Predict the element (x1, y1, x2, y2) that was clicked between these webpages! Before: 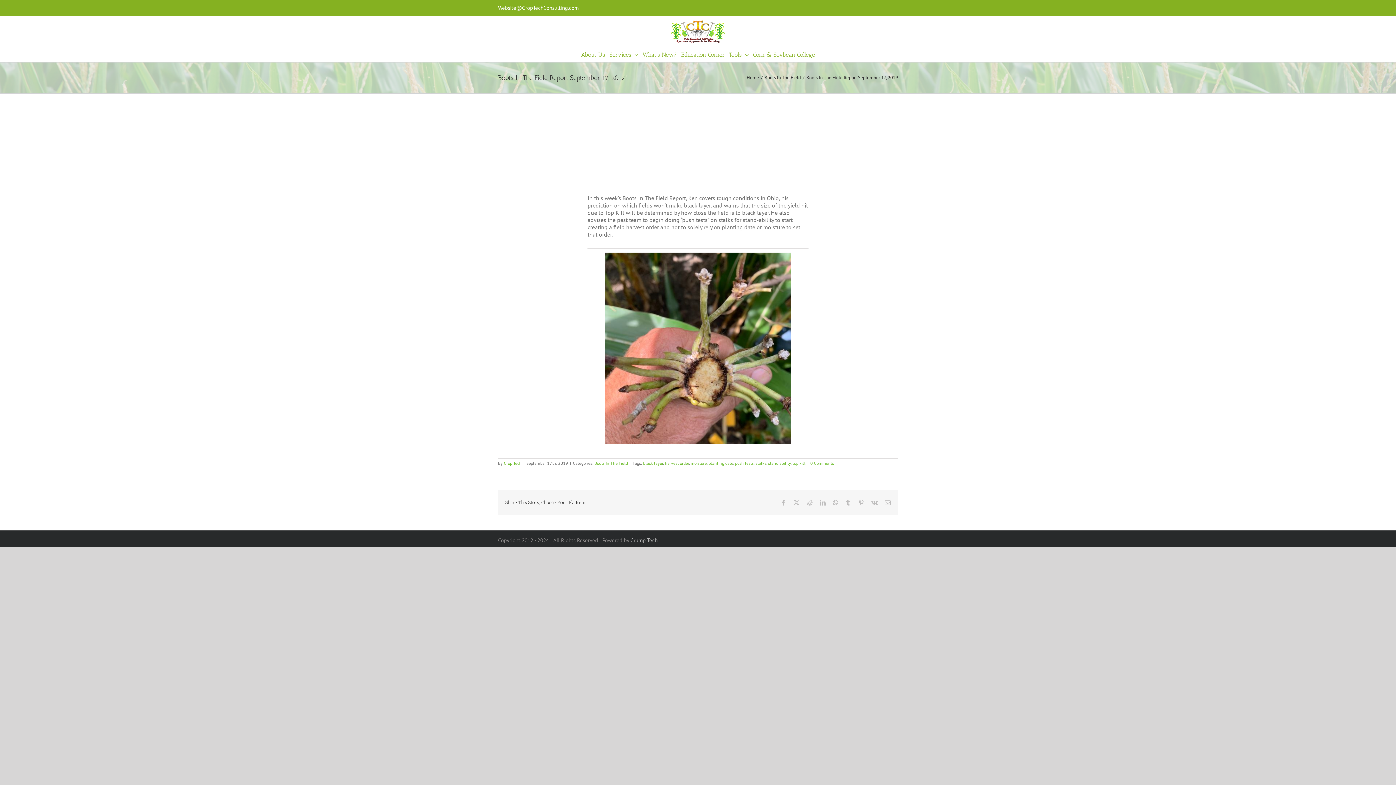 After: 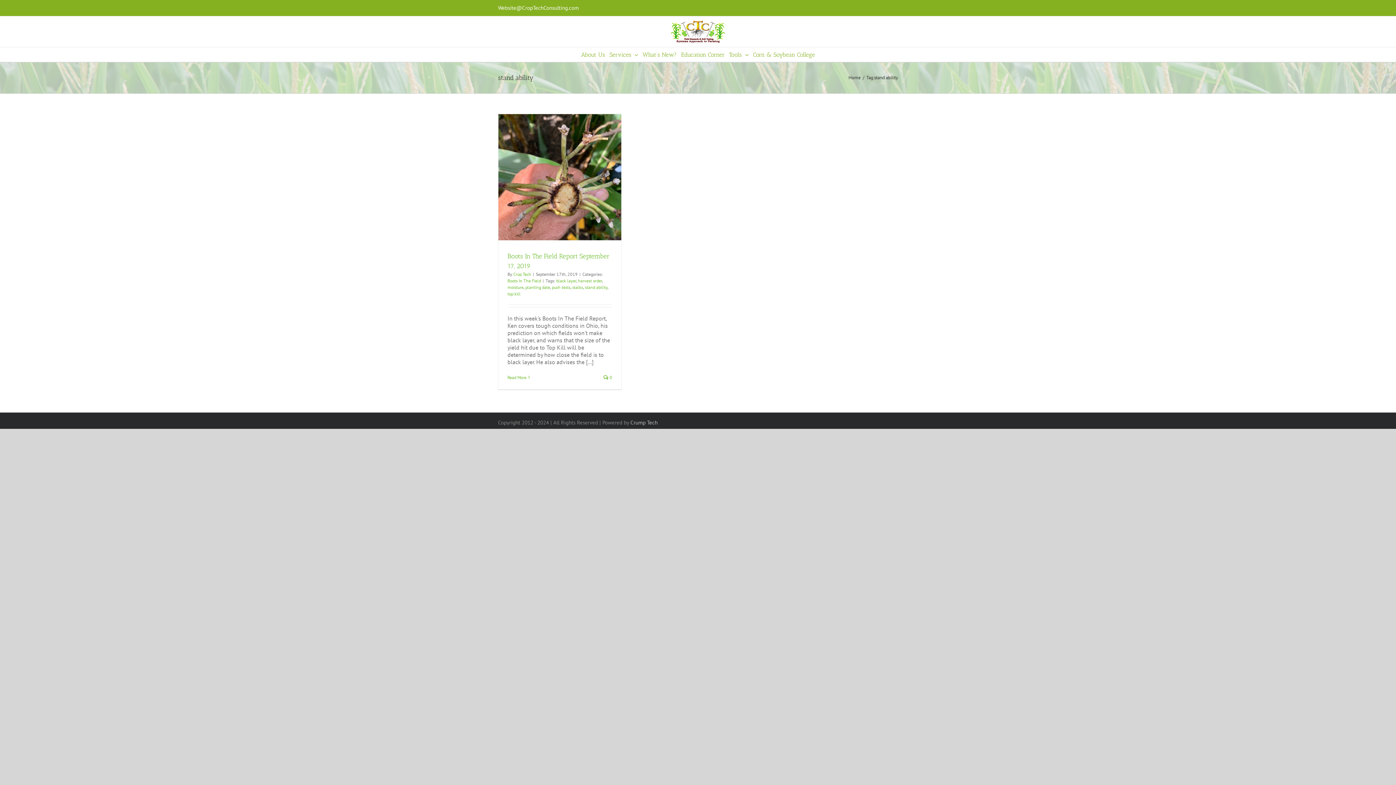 Action: label: stand ability bbox: (768, 460, 790, 466)